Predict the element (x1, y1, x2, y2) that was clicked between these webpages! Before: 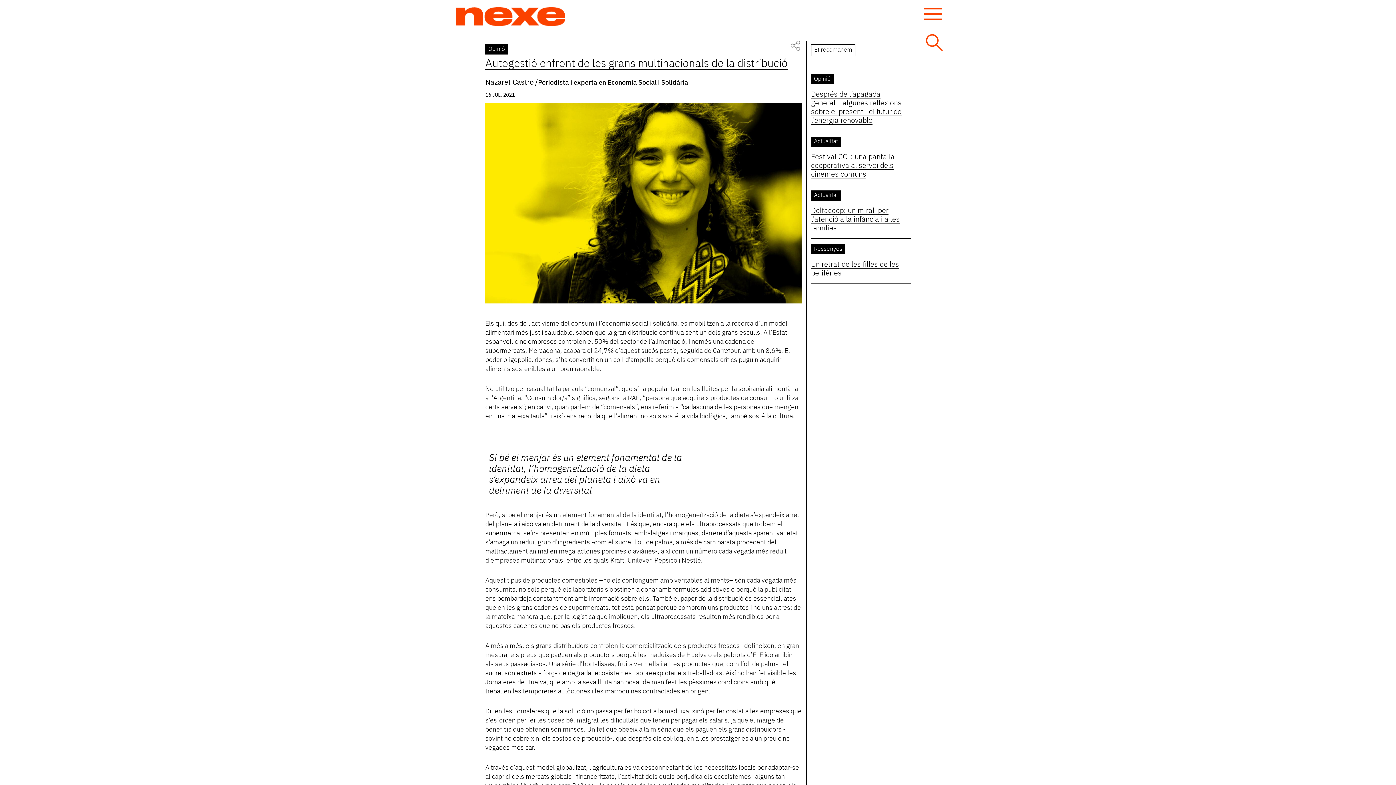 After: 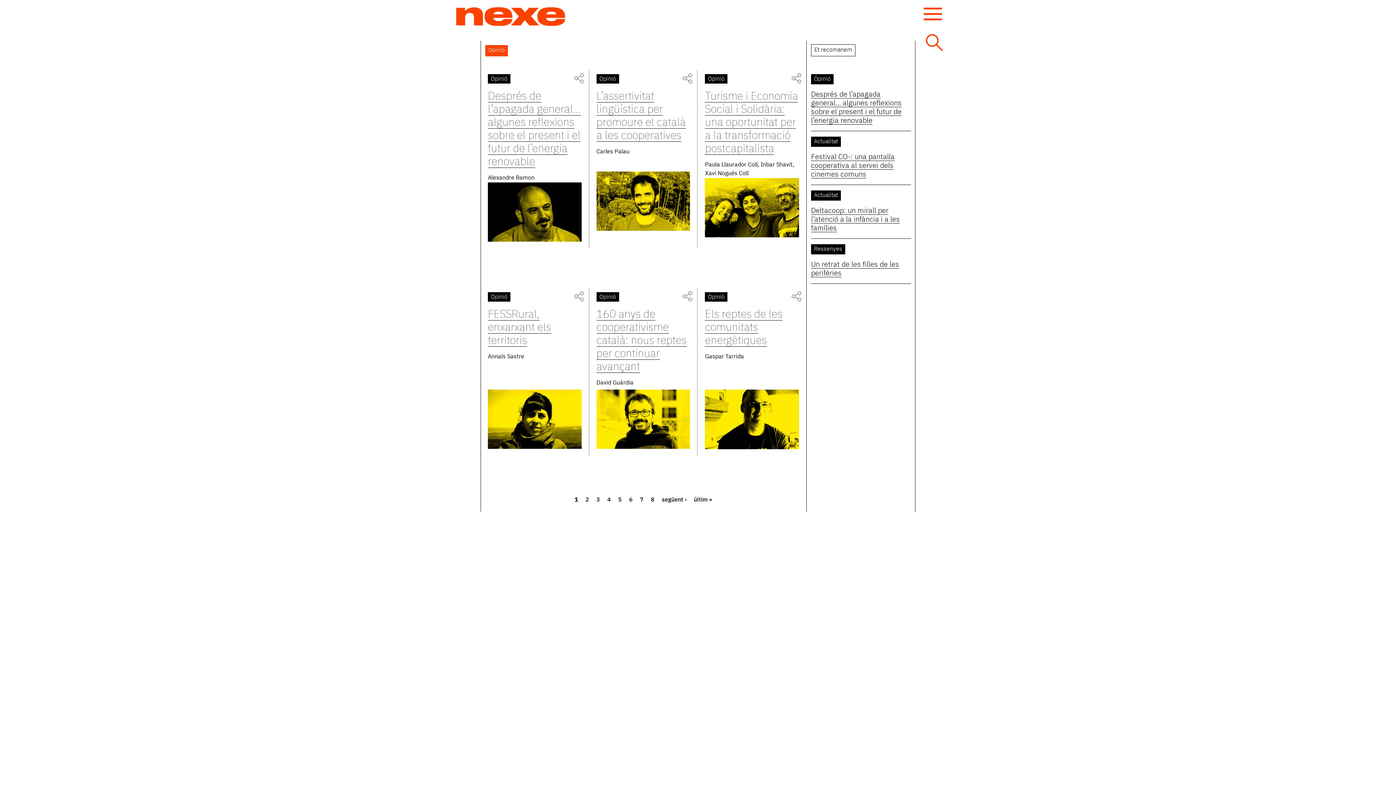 Action: bbox: (488, 46, 505, 52) label: Opinió